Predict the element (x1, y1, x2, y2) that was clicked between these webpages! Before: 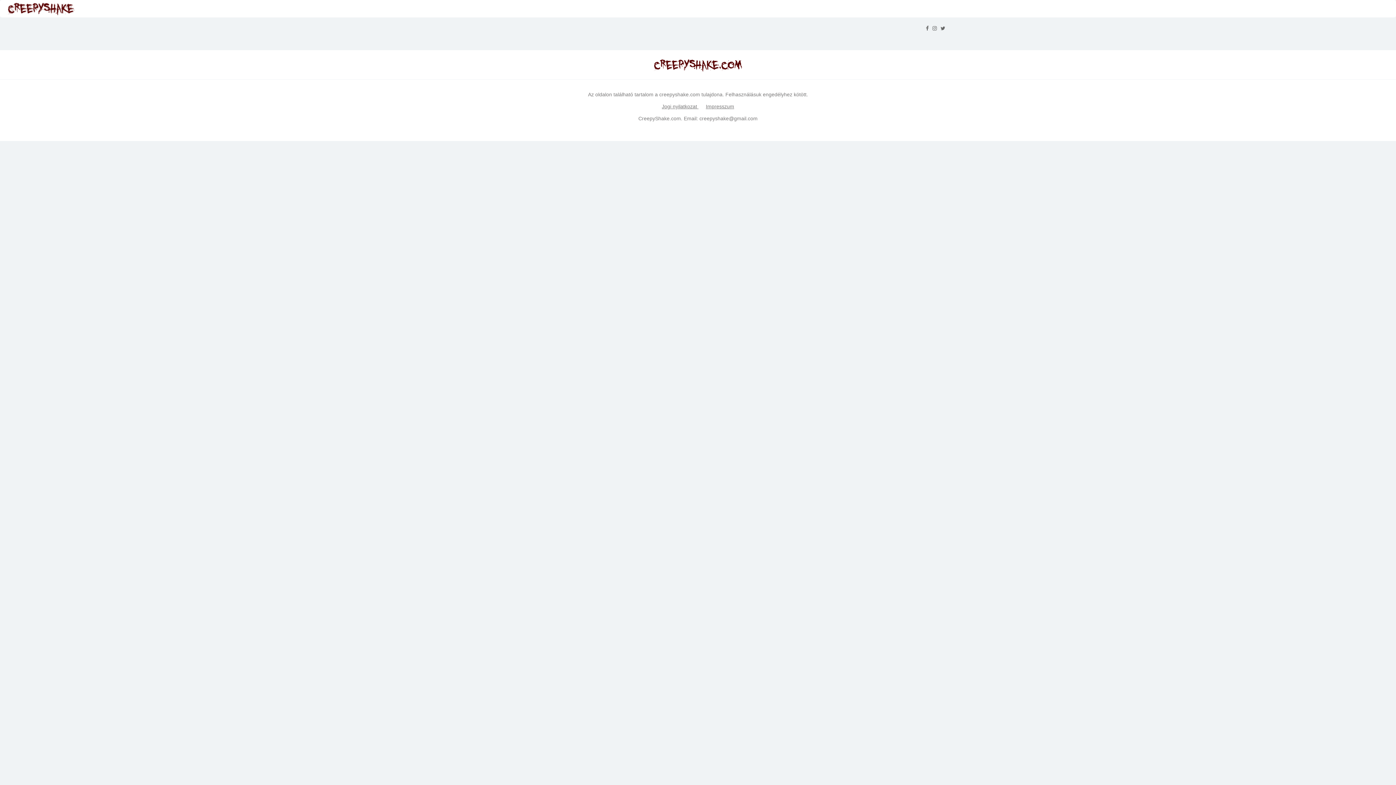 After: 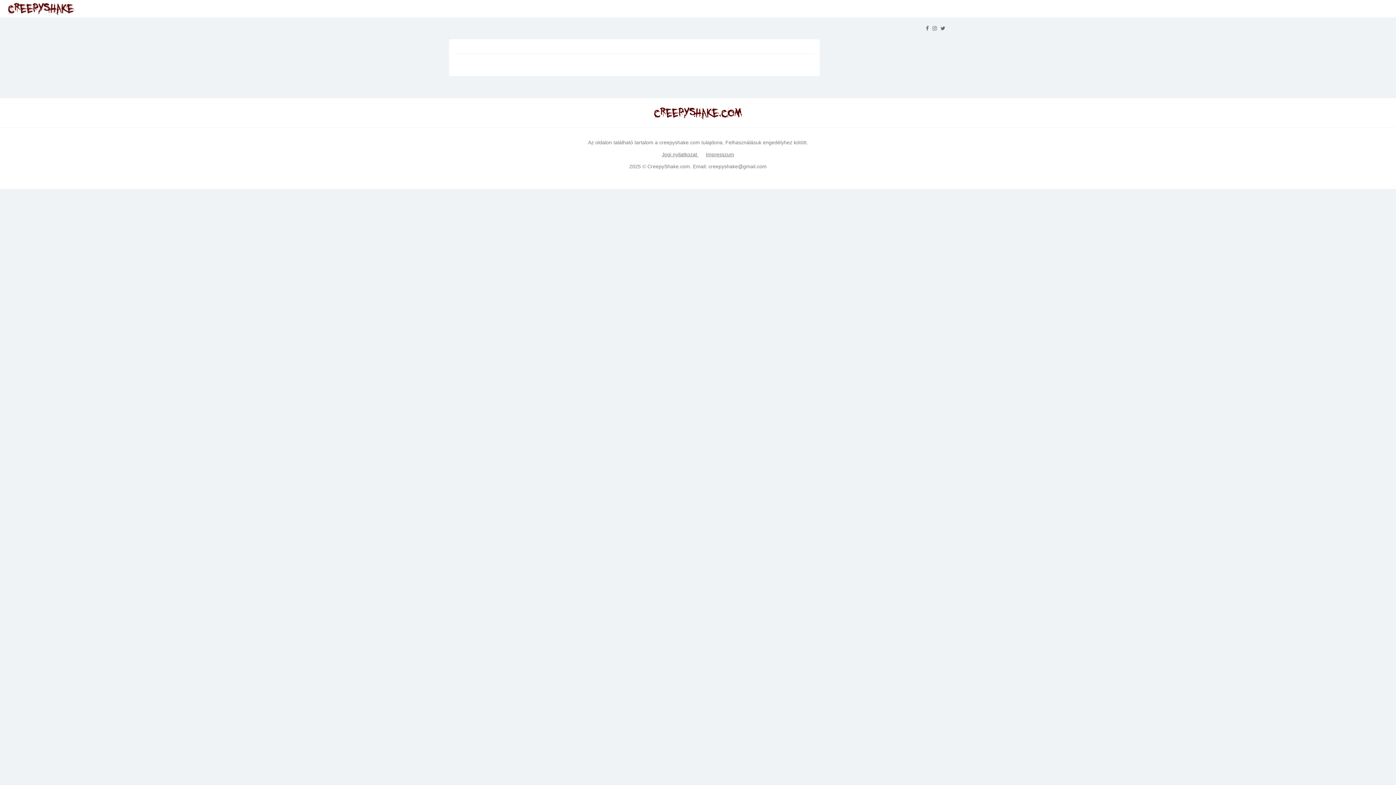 Action: label: Impresszum bbox: (706, 103, 734, 109)